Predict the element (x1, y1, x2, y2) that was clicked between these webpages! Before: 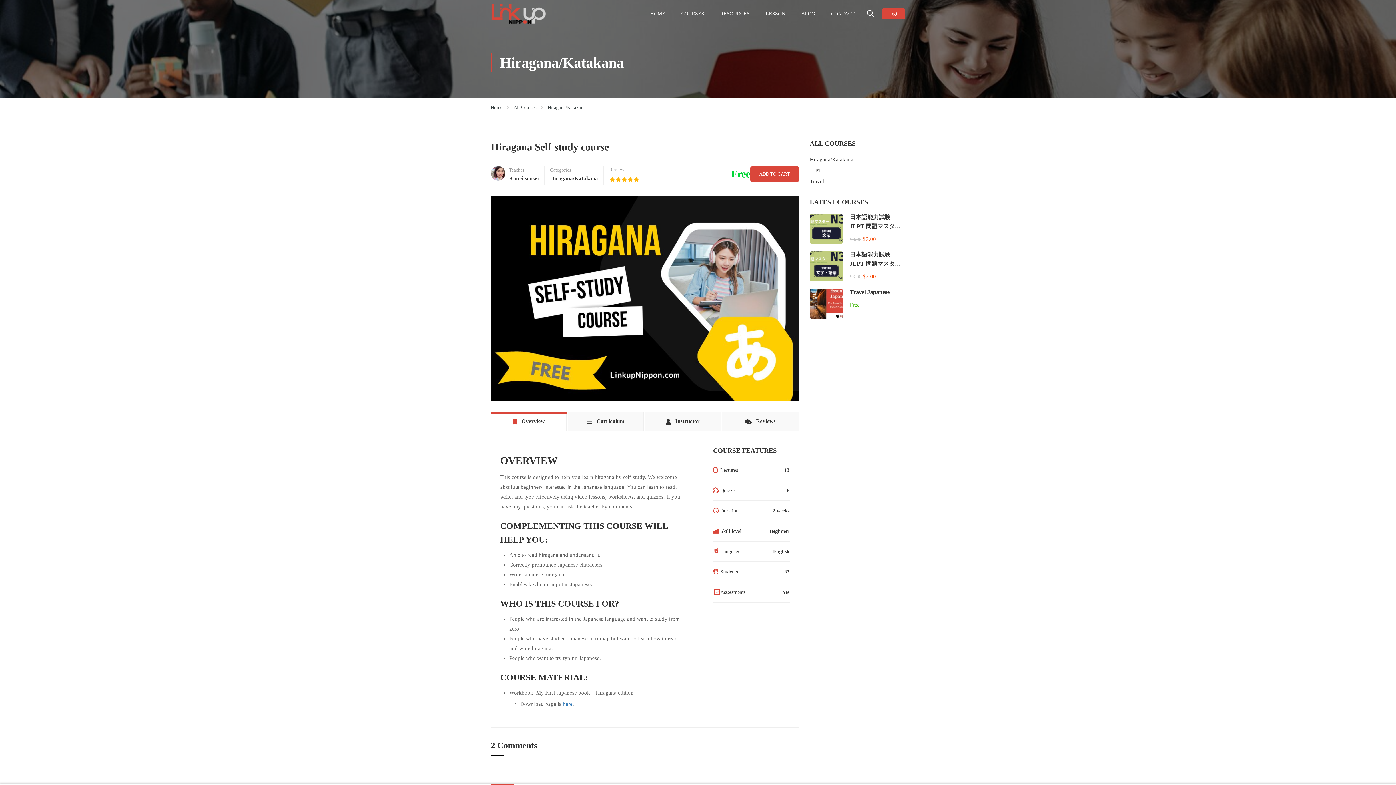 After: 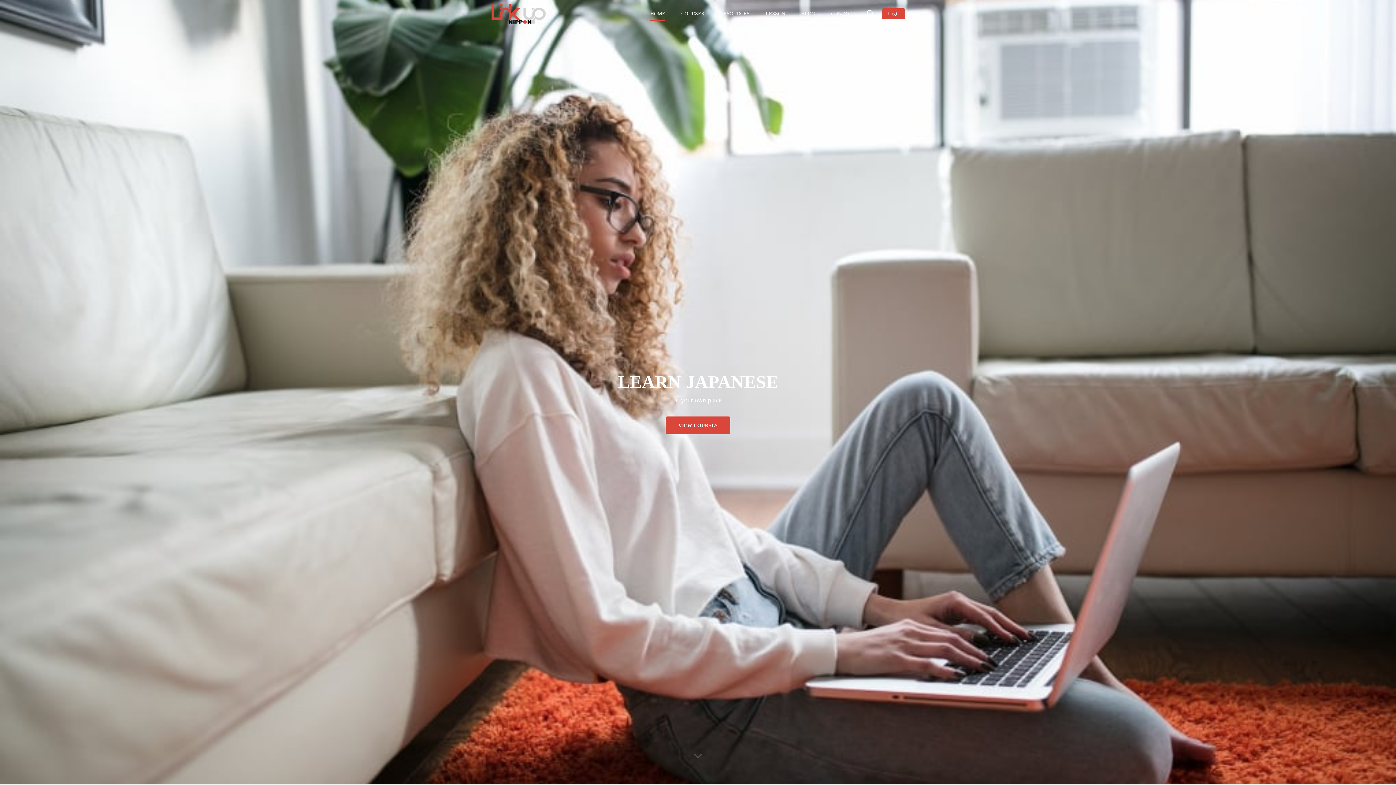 Action: bbox: (490, 102, 509, 112) label: Home